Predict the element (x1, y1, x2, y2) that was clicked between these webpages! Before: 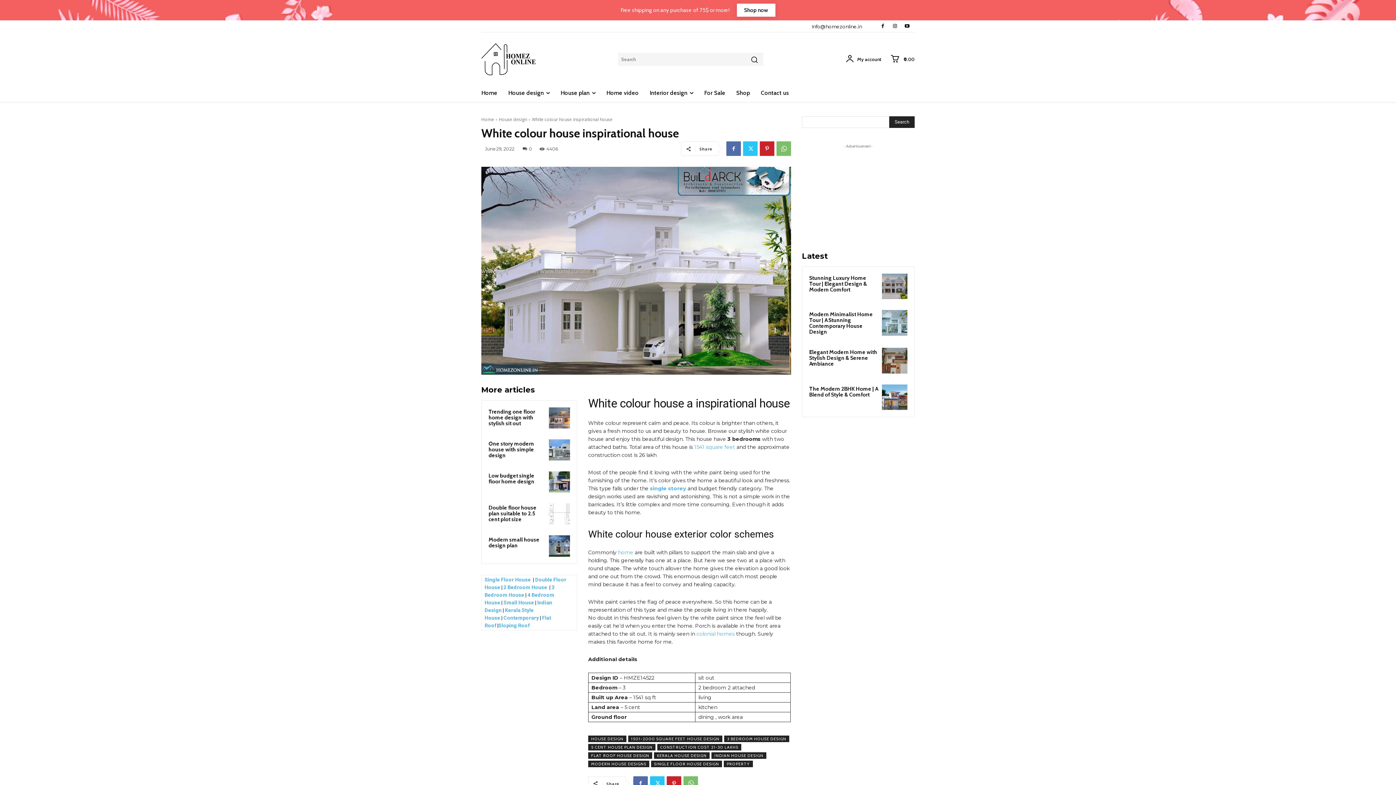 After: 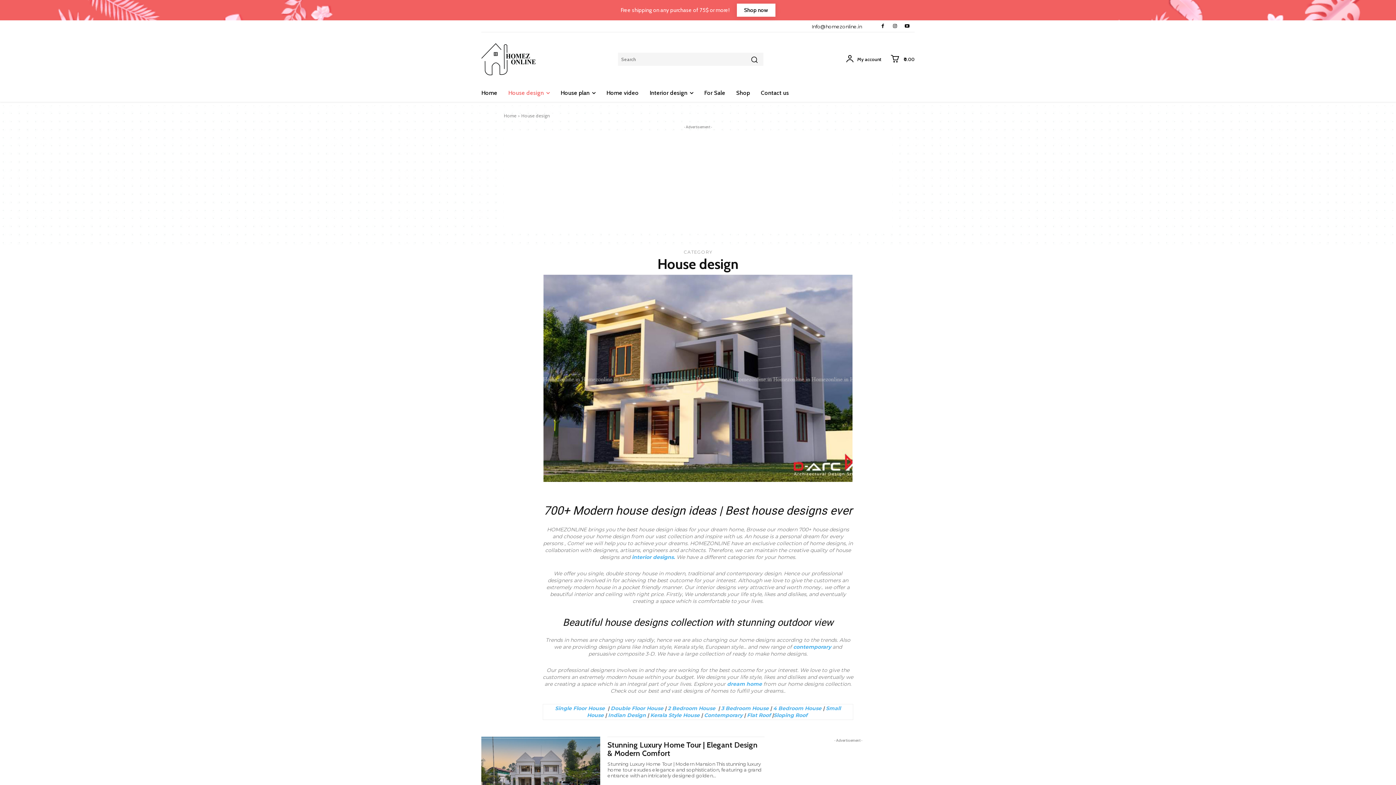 Action: label: House design bbox: (498, 116, 527, 122)